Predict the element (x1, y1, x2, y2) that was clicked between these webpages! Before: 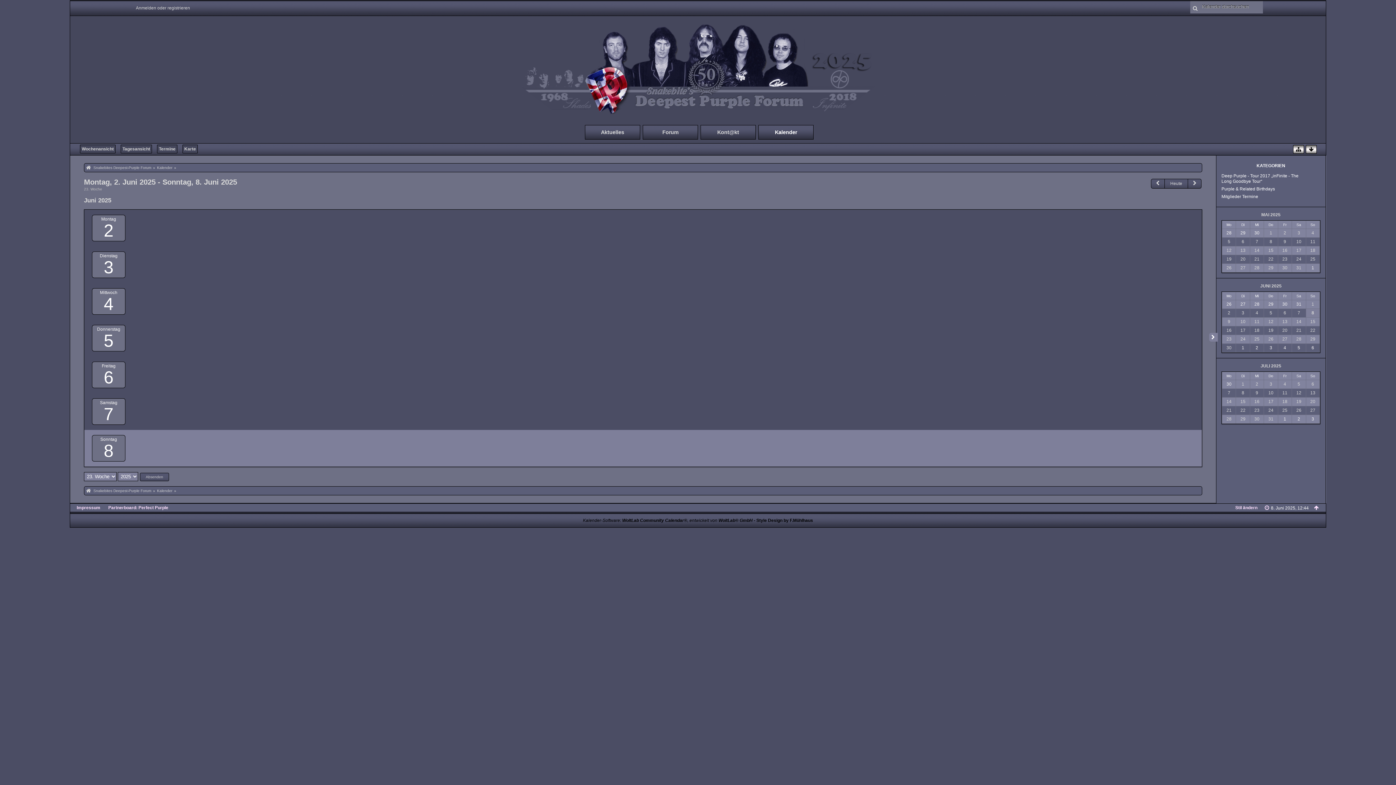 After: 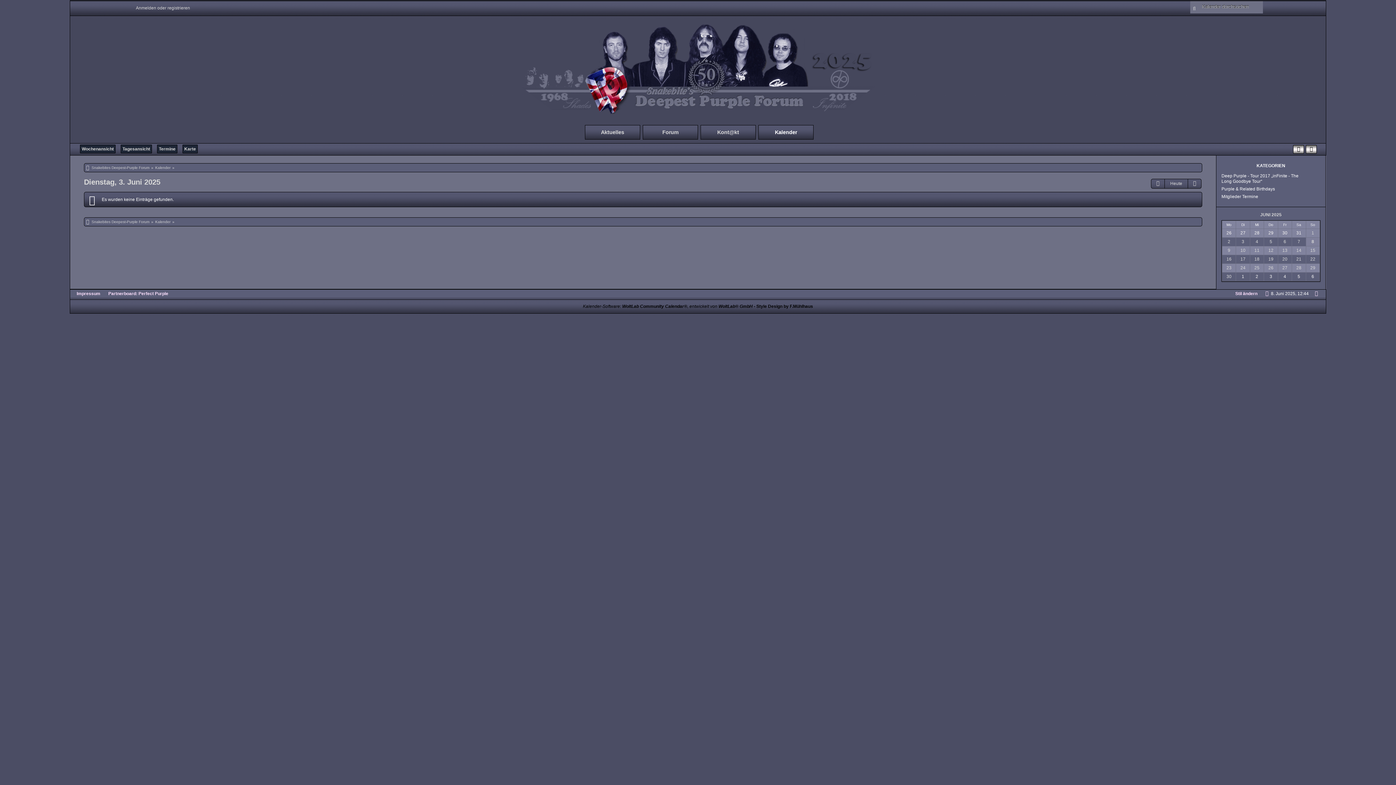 Action: label: 3 bbox: (103, 257, 113, 277)